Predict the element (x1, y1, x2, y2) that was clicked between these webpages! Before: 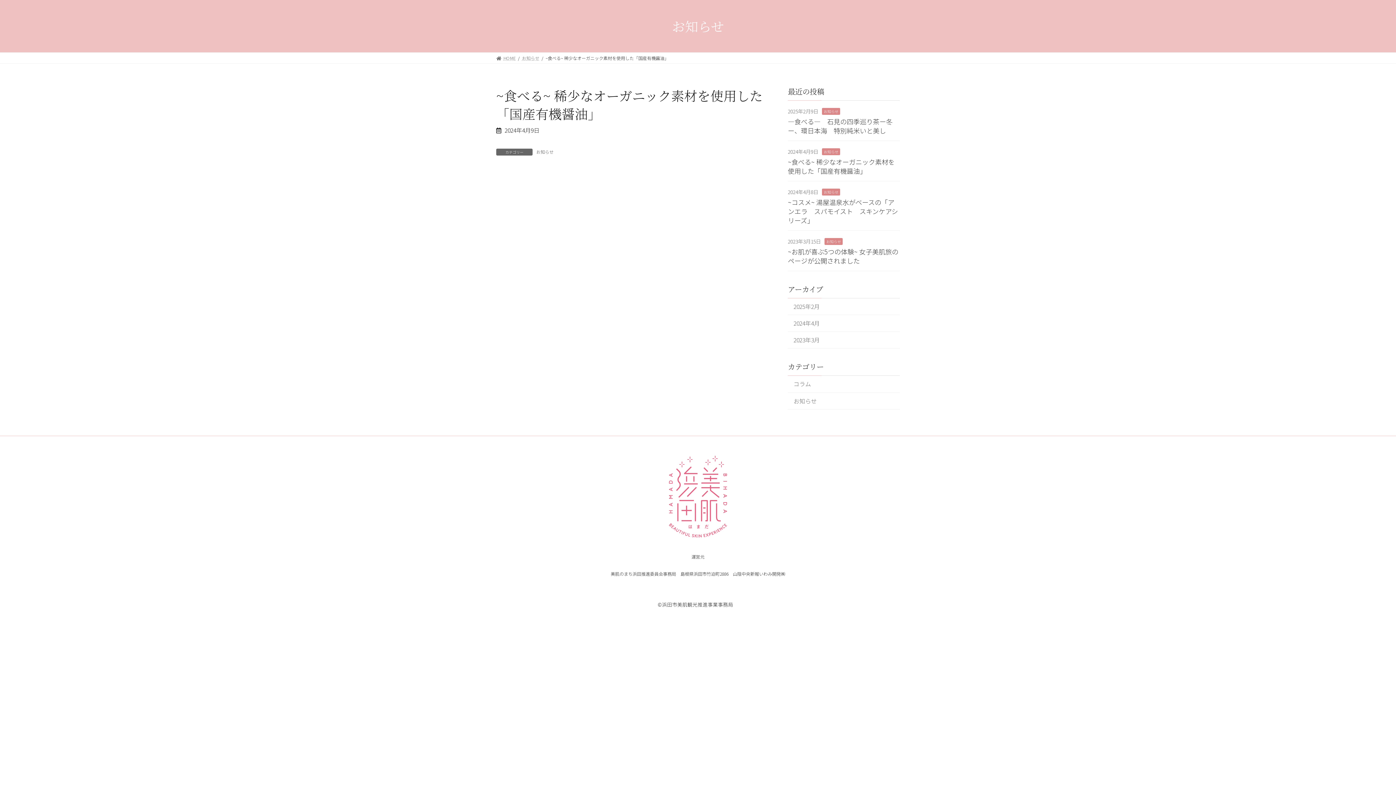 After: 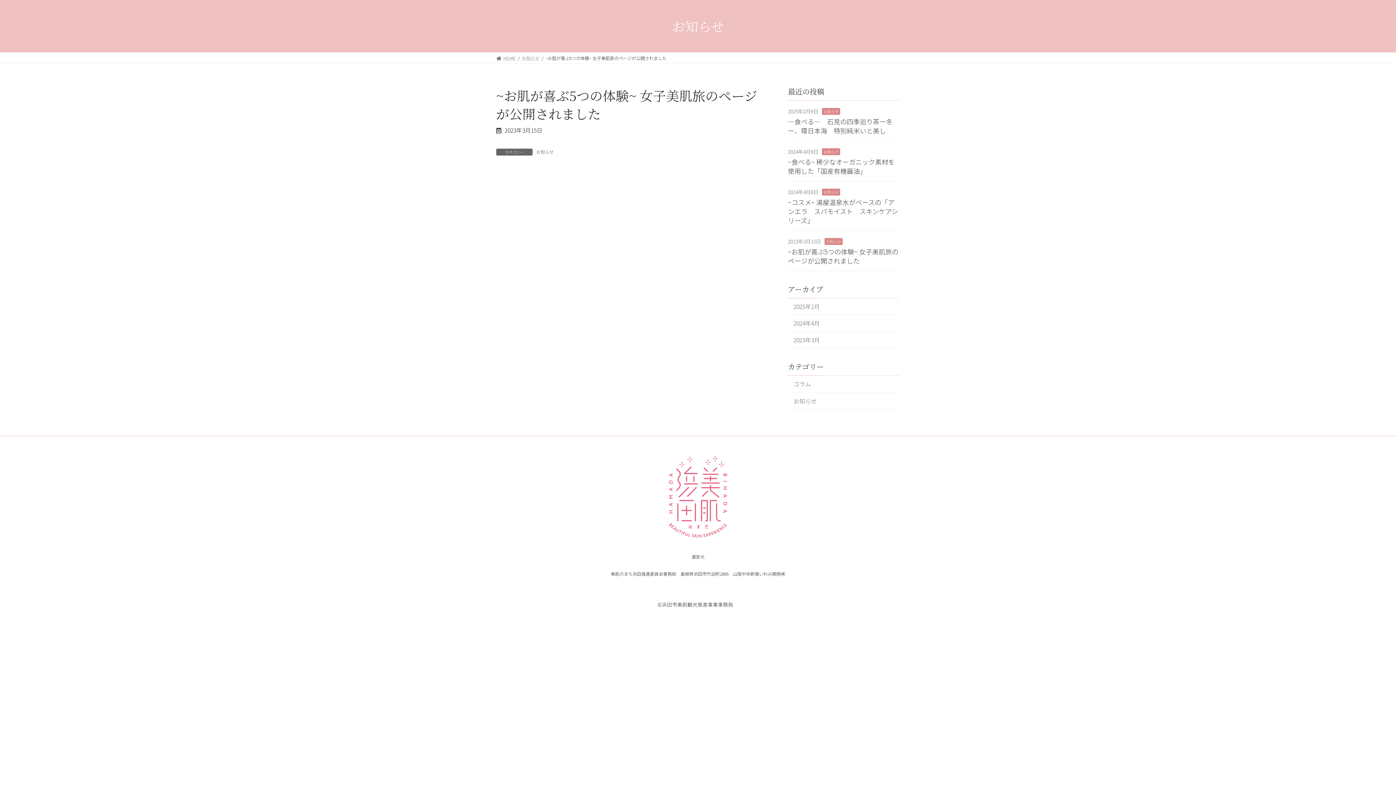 Action: bbox: (788, 246, 898, 265) label: ~お肌が喜ぶ5つの体験~ 女子美肌旅のページが公開されました